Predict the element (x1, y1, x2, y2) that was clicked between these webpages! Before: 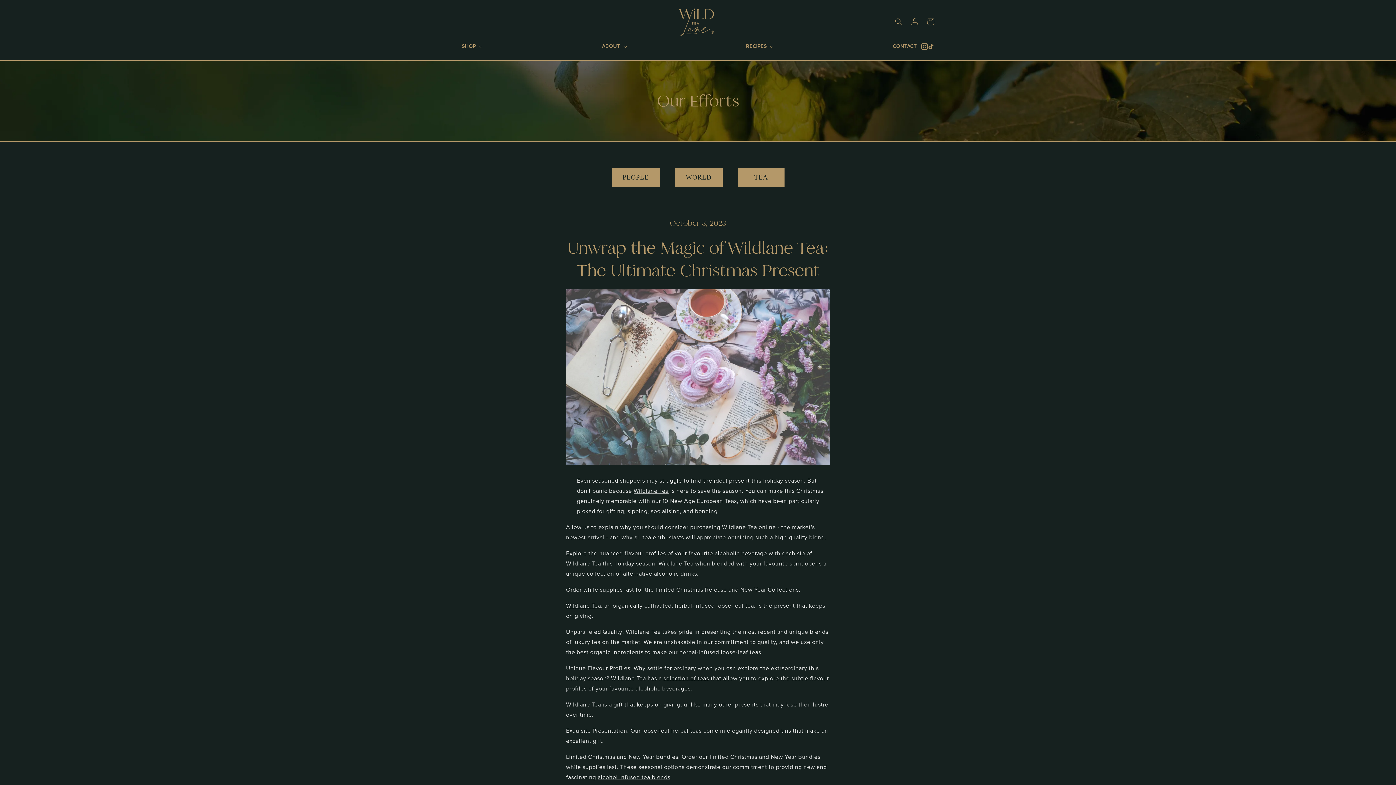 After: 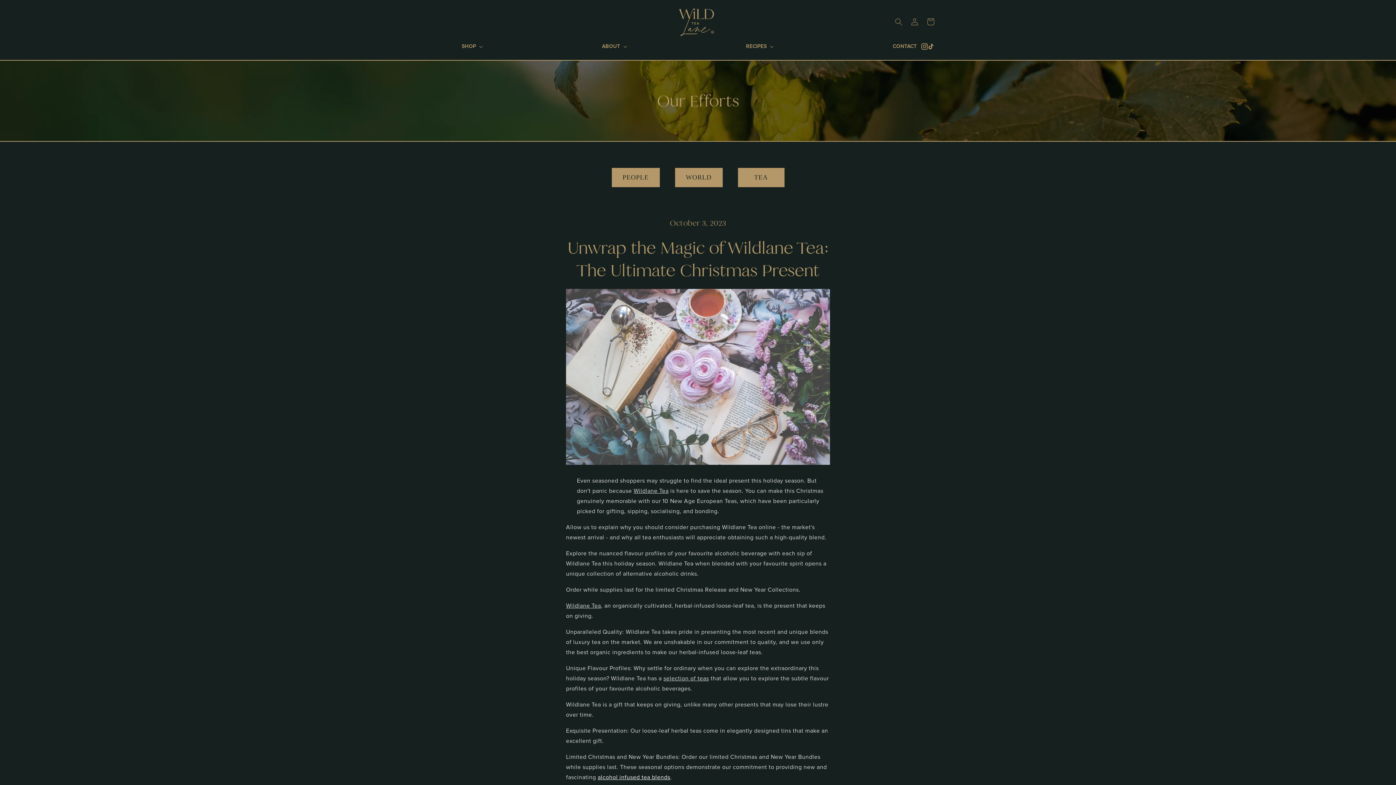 Action: bbox: (597, 774, 670, 781) label: alcohol infused tea blends